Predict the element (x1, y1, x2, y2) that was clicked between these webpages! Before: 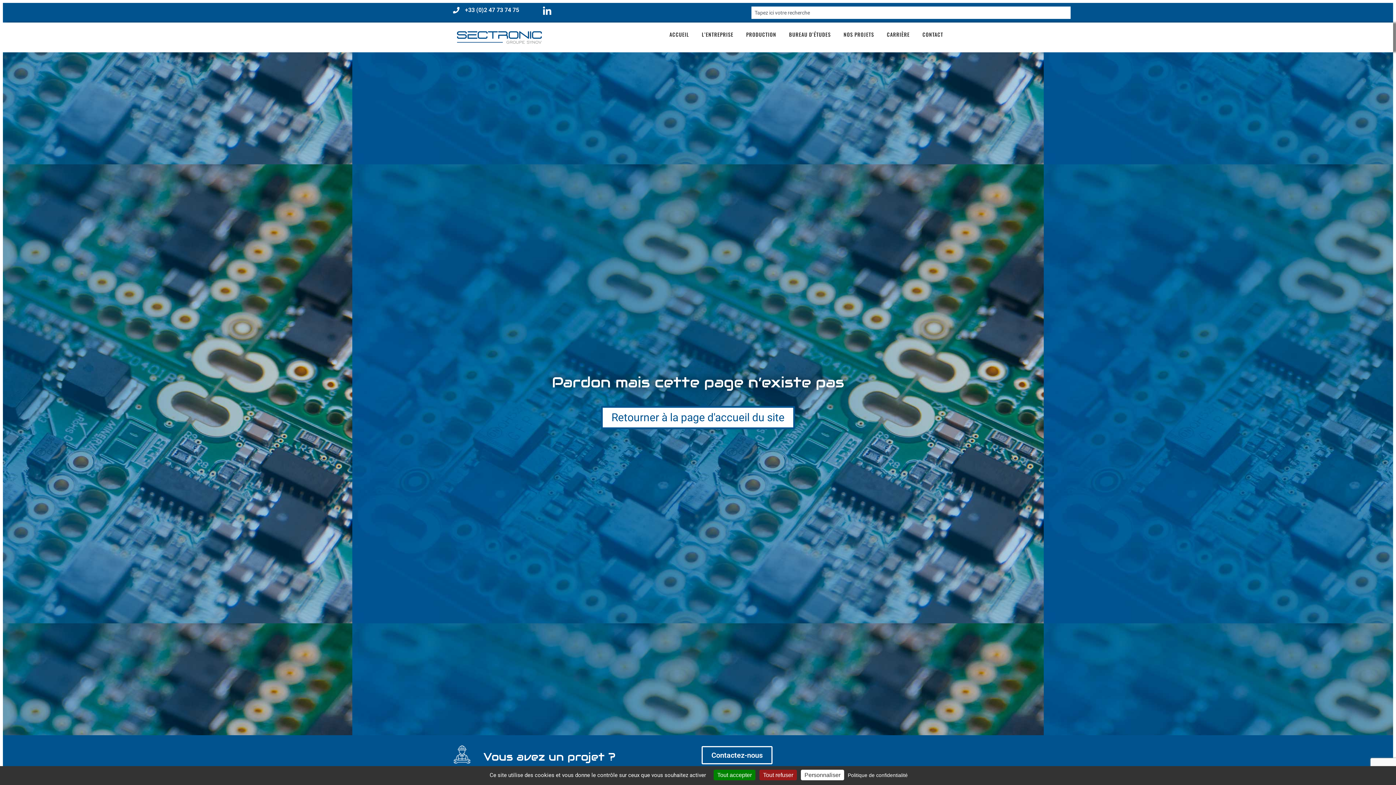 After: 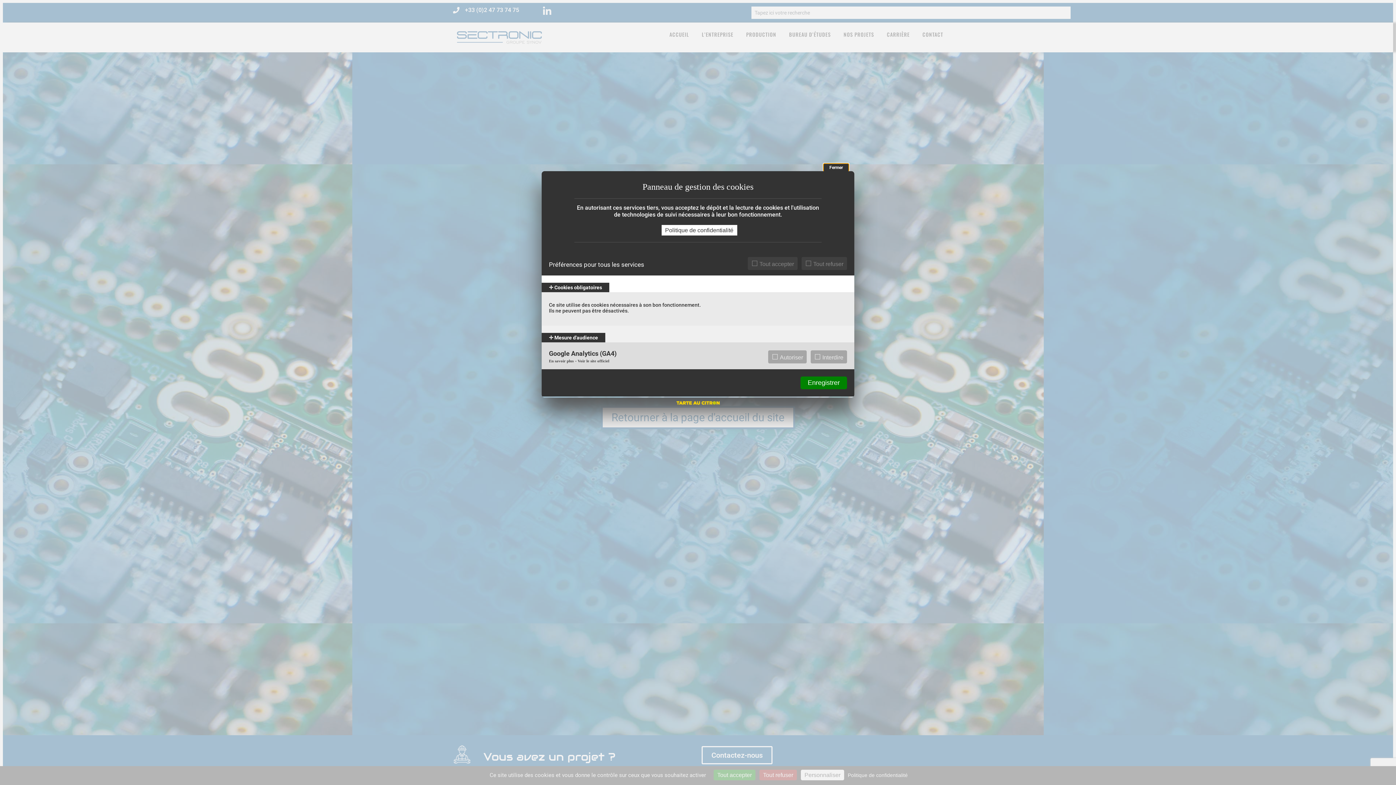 Action: bbox: (801, 770, 844, 780) label: Personnaliser (fenêtre modale)